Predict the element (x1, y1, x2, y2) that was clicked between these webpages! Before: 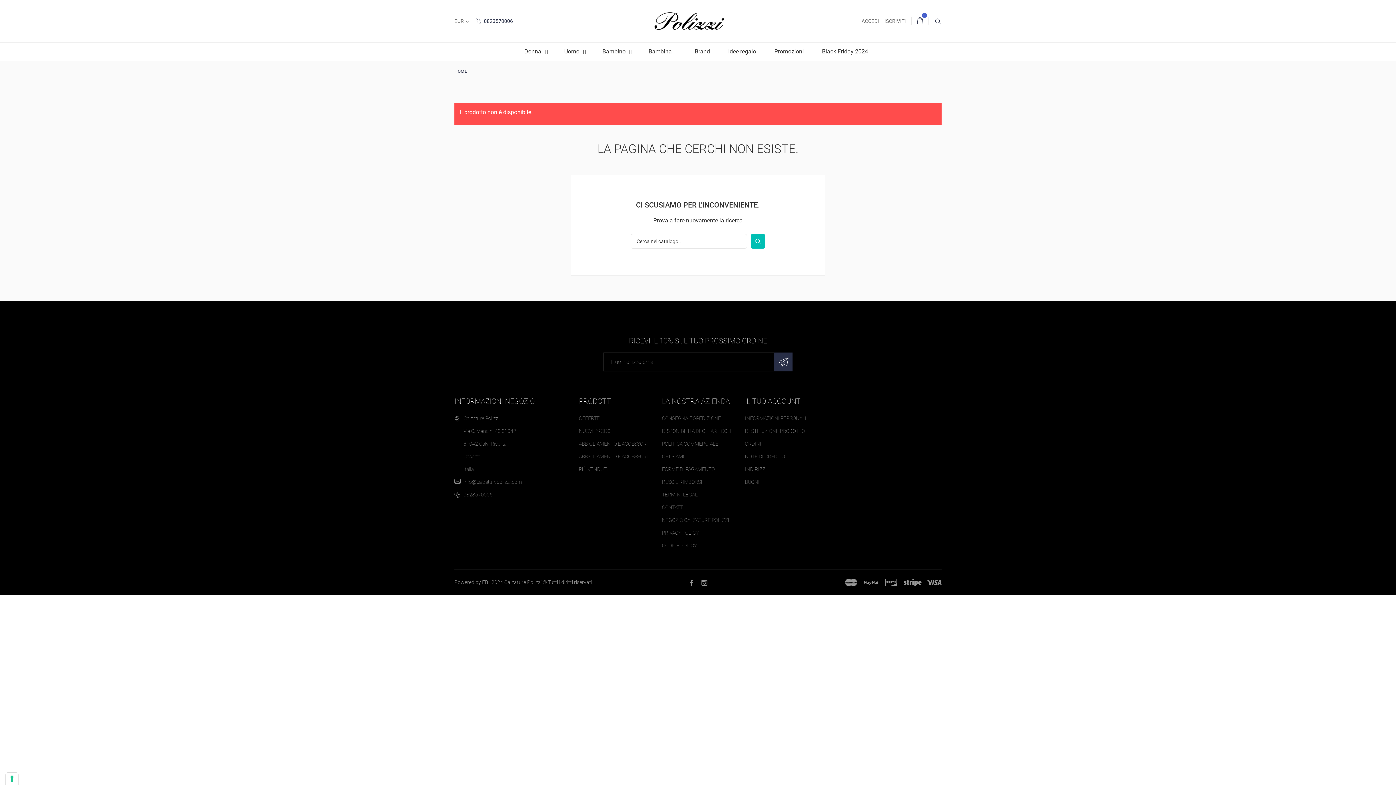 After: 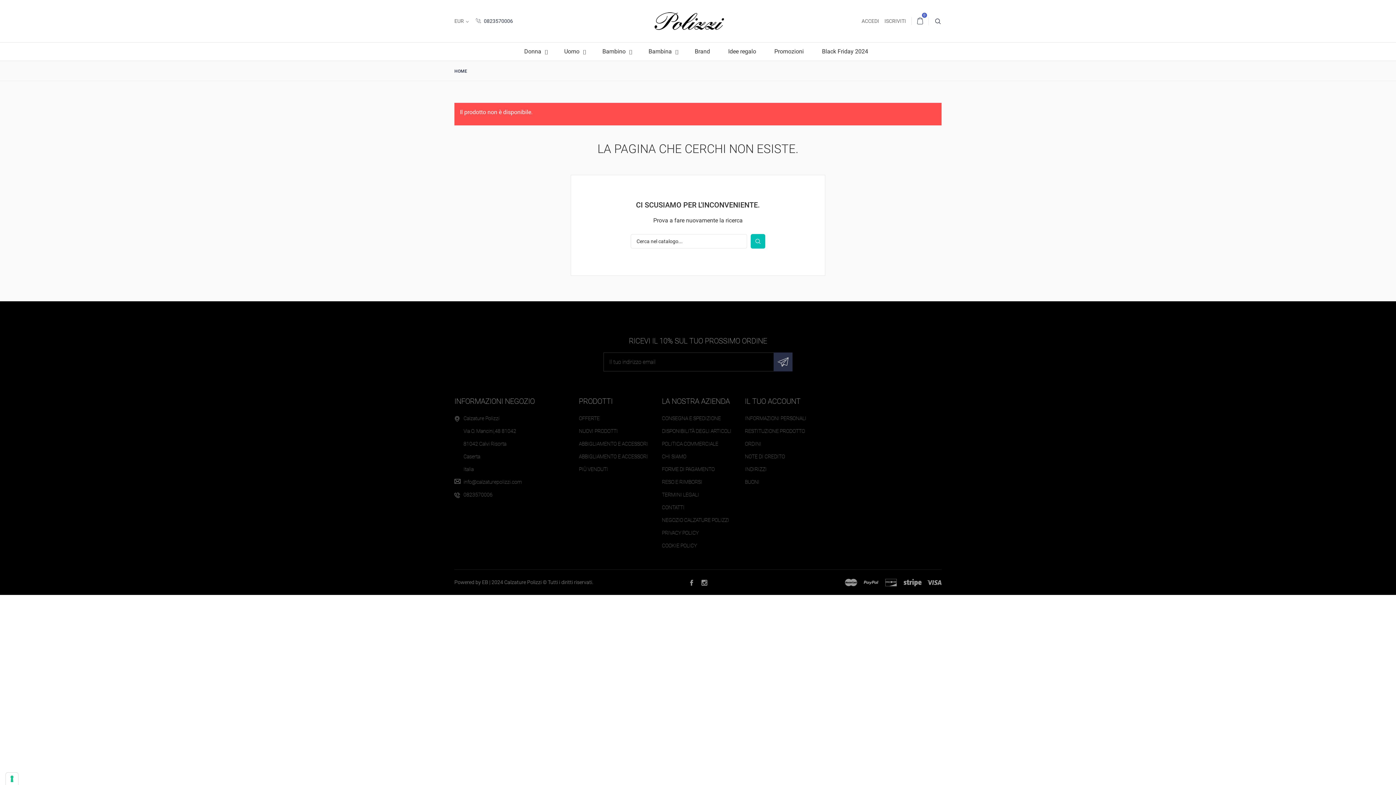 Action: bbox: (927, 578, 941, 587)